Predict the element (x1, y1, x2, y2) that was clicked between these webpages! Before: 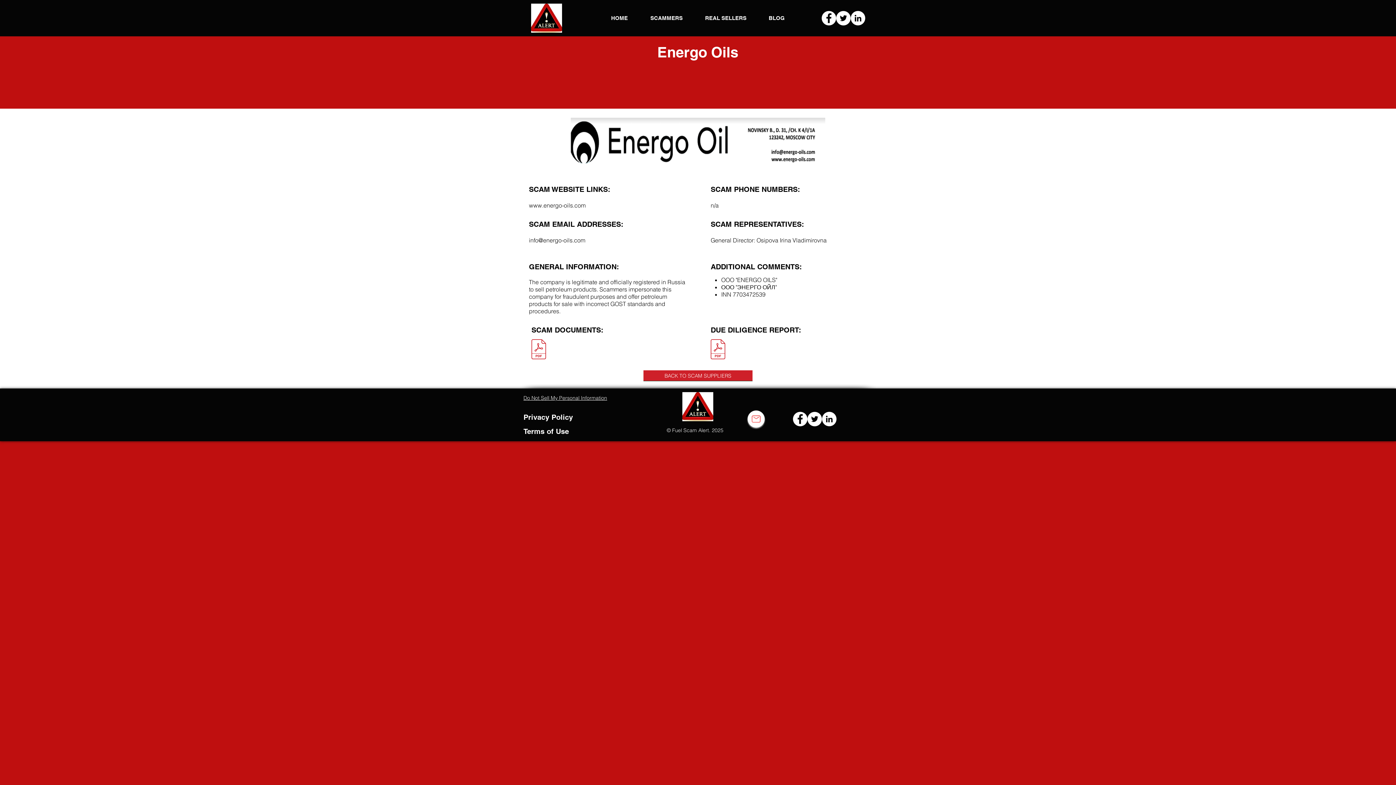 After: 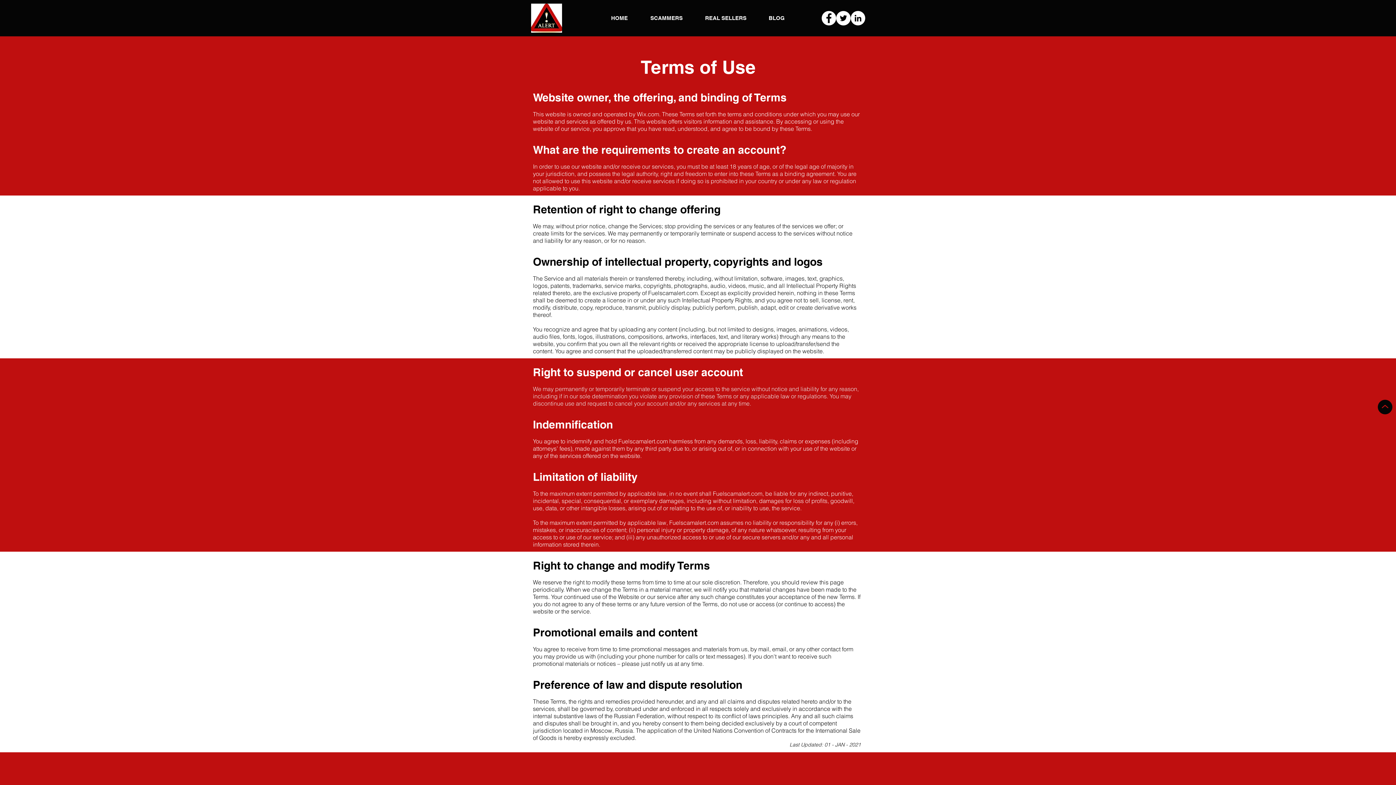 Action: bbox: (523, 427, 569, 436) label: Terms of Use